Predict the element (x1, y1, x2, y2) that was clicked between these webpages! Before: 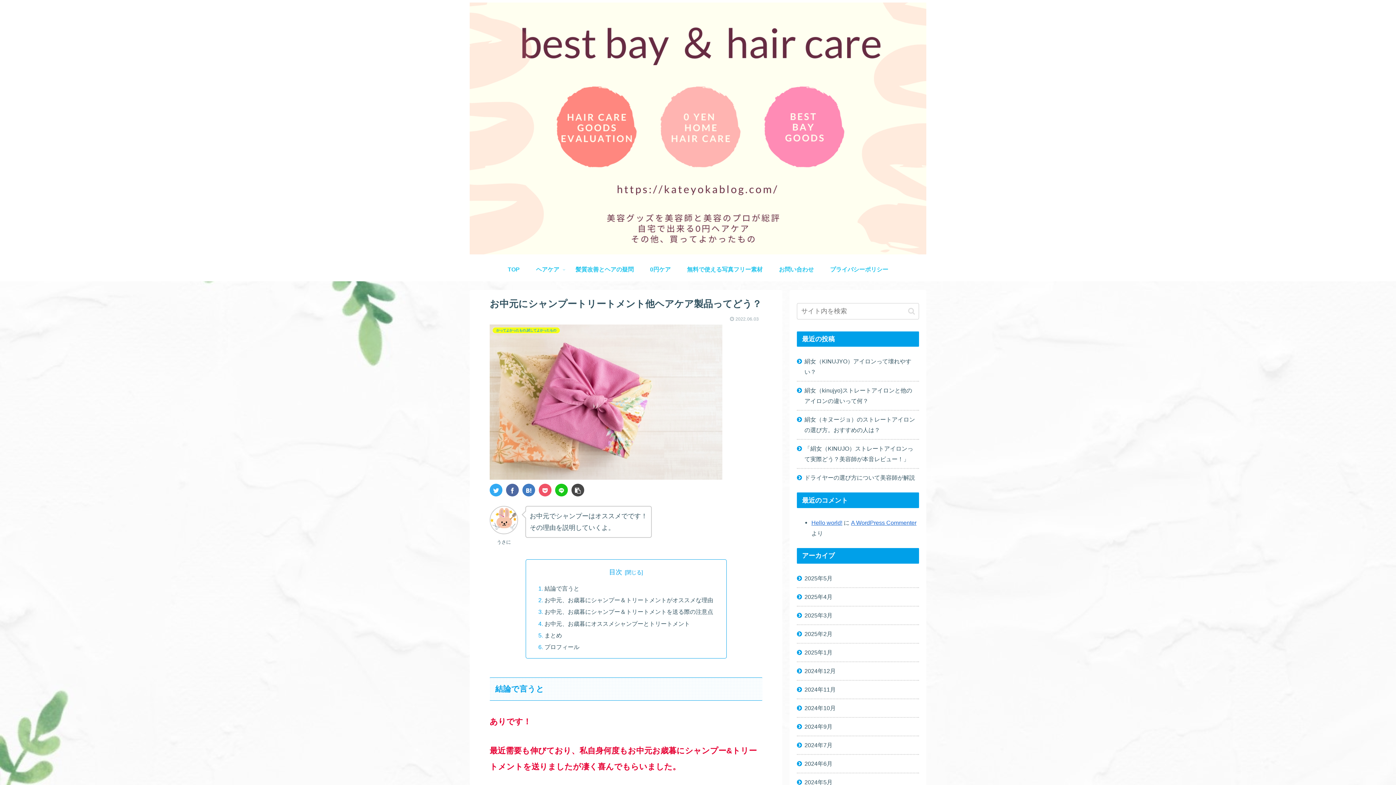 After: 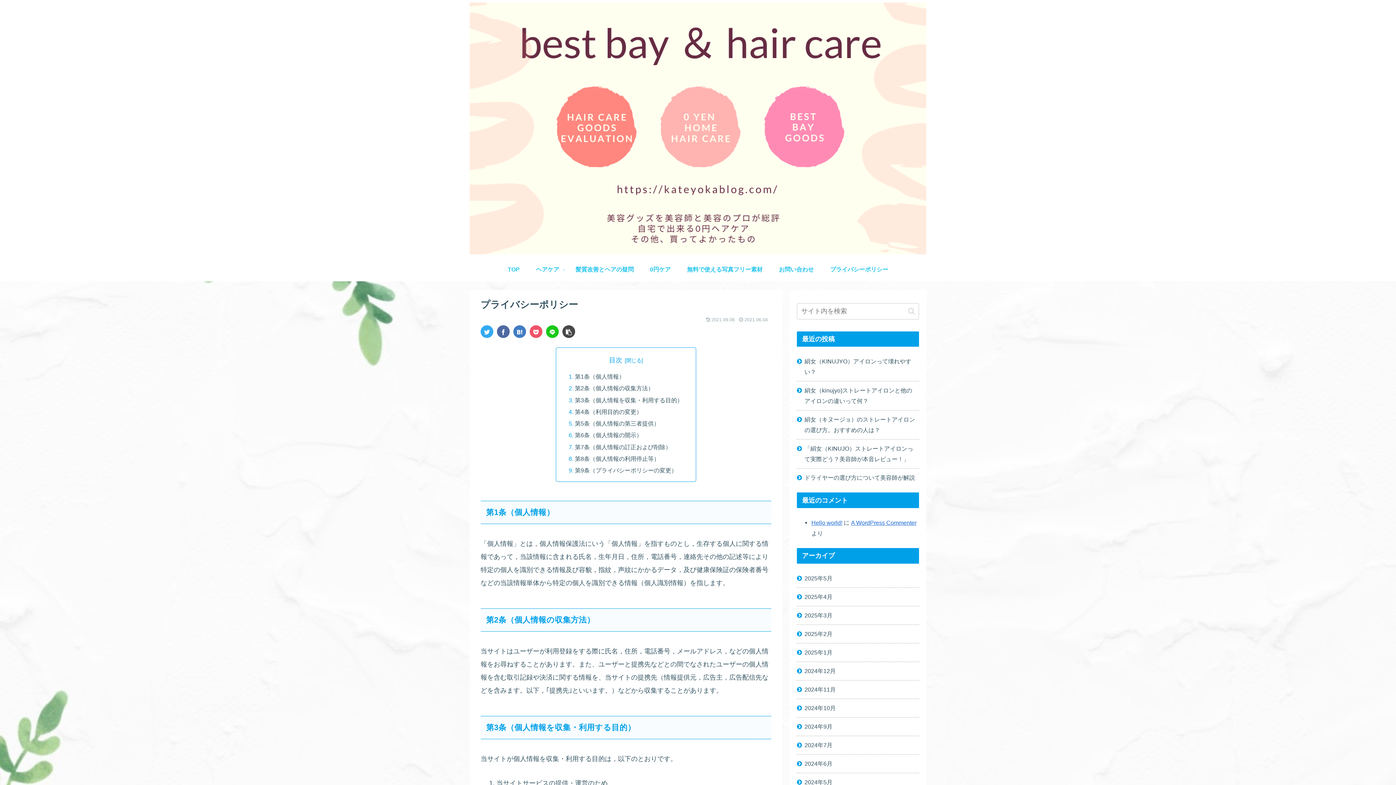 Action: bbox: (822, 258, 896, 281) label: プライバシーポリシー